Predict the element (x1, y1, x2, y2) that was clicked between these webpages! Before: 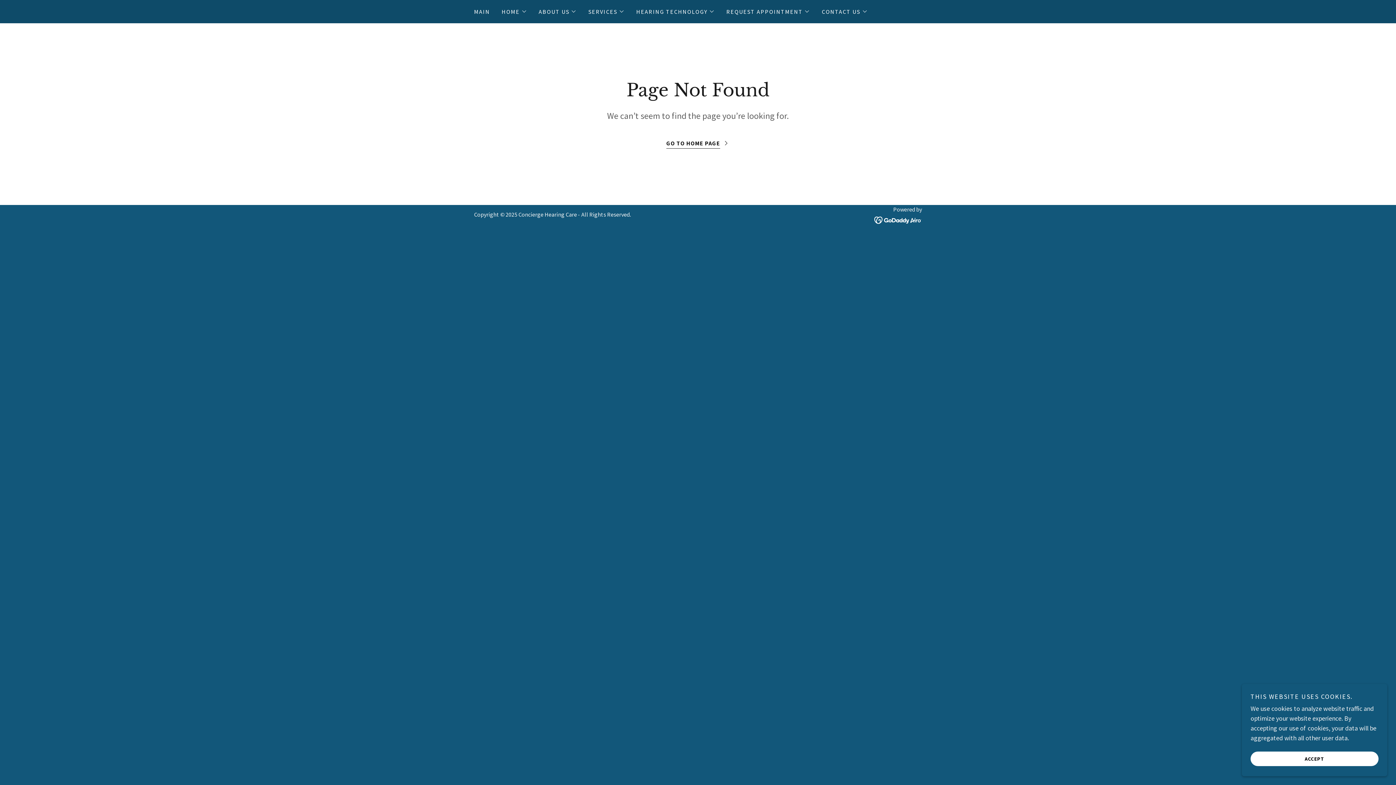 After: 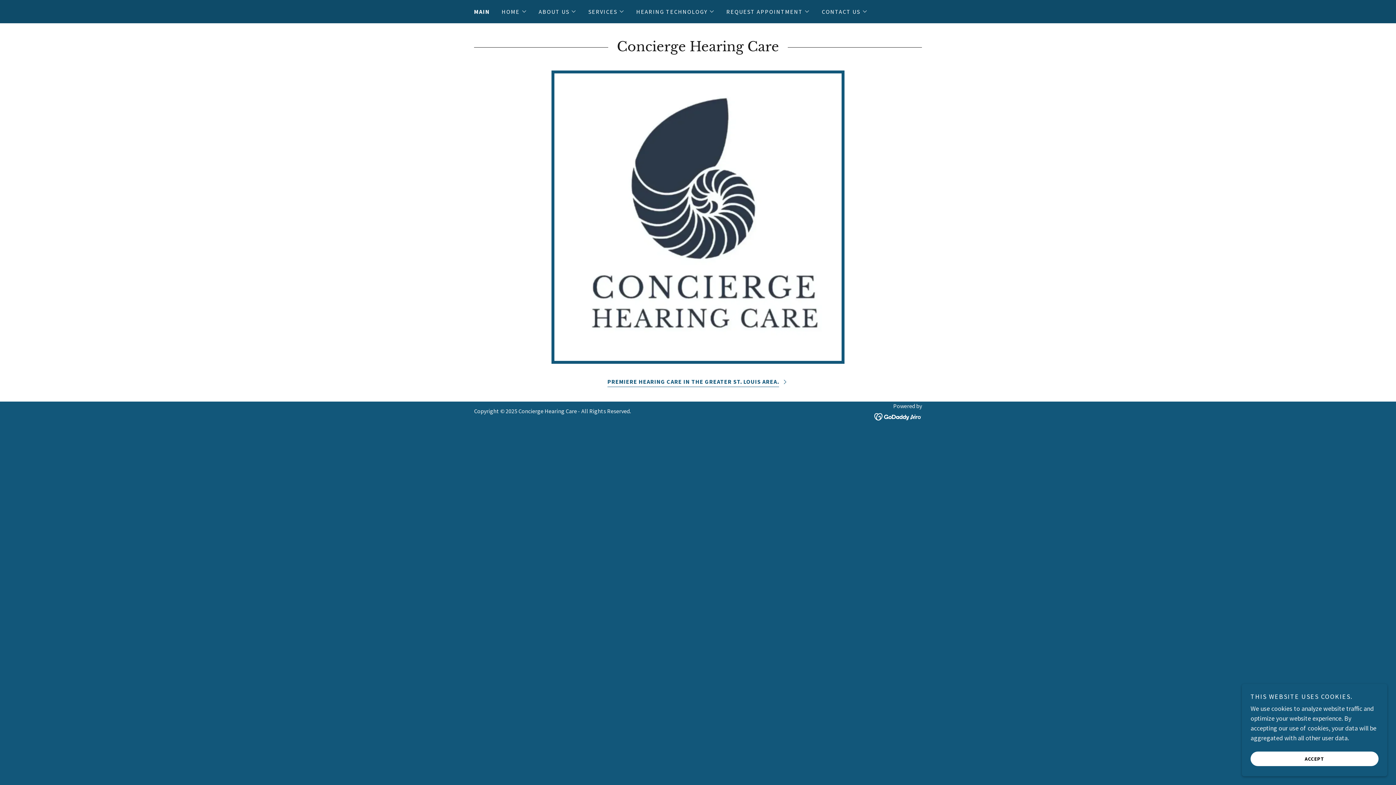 Action: bbox: (472, 5, 492, 18) label: MAIN